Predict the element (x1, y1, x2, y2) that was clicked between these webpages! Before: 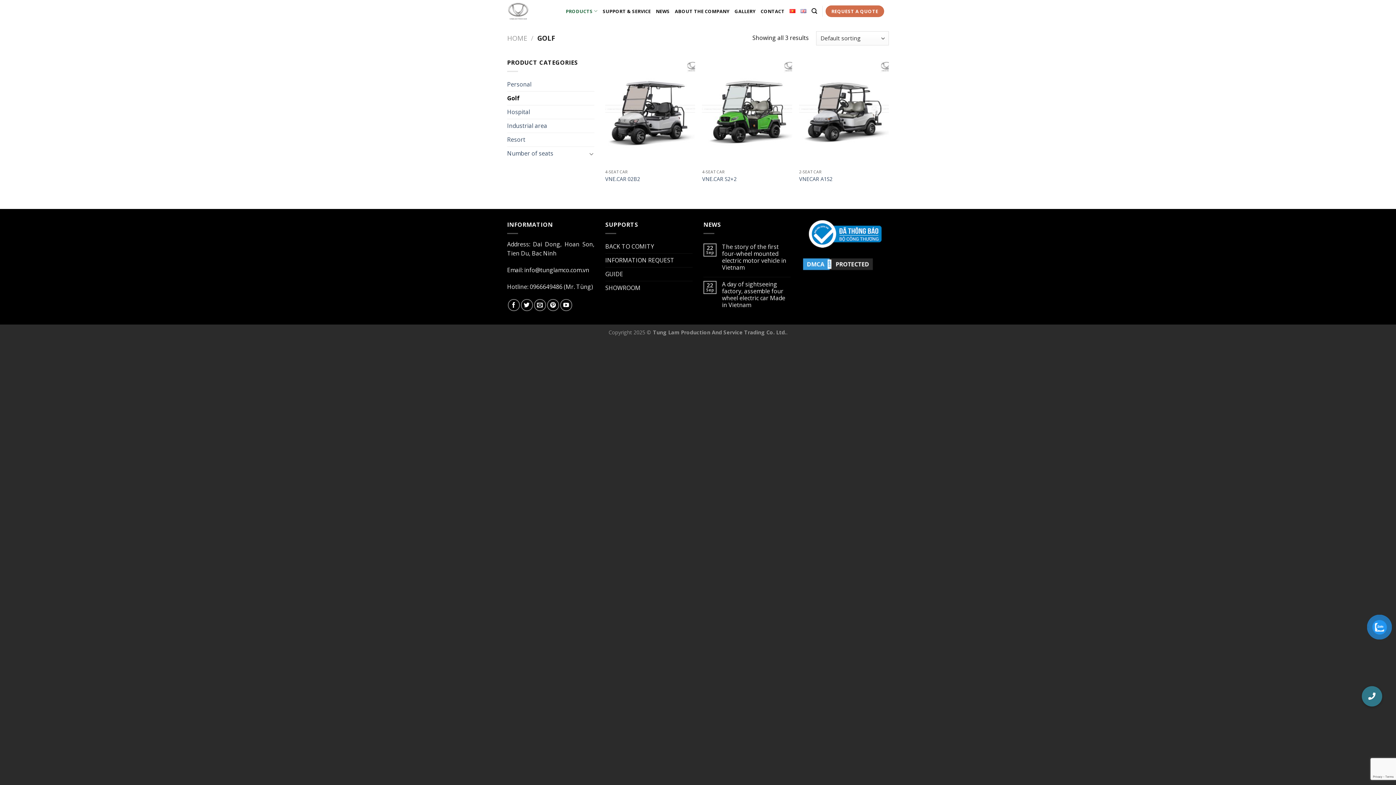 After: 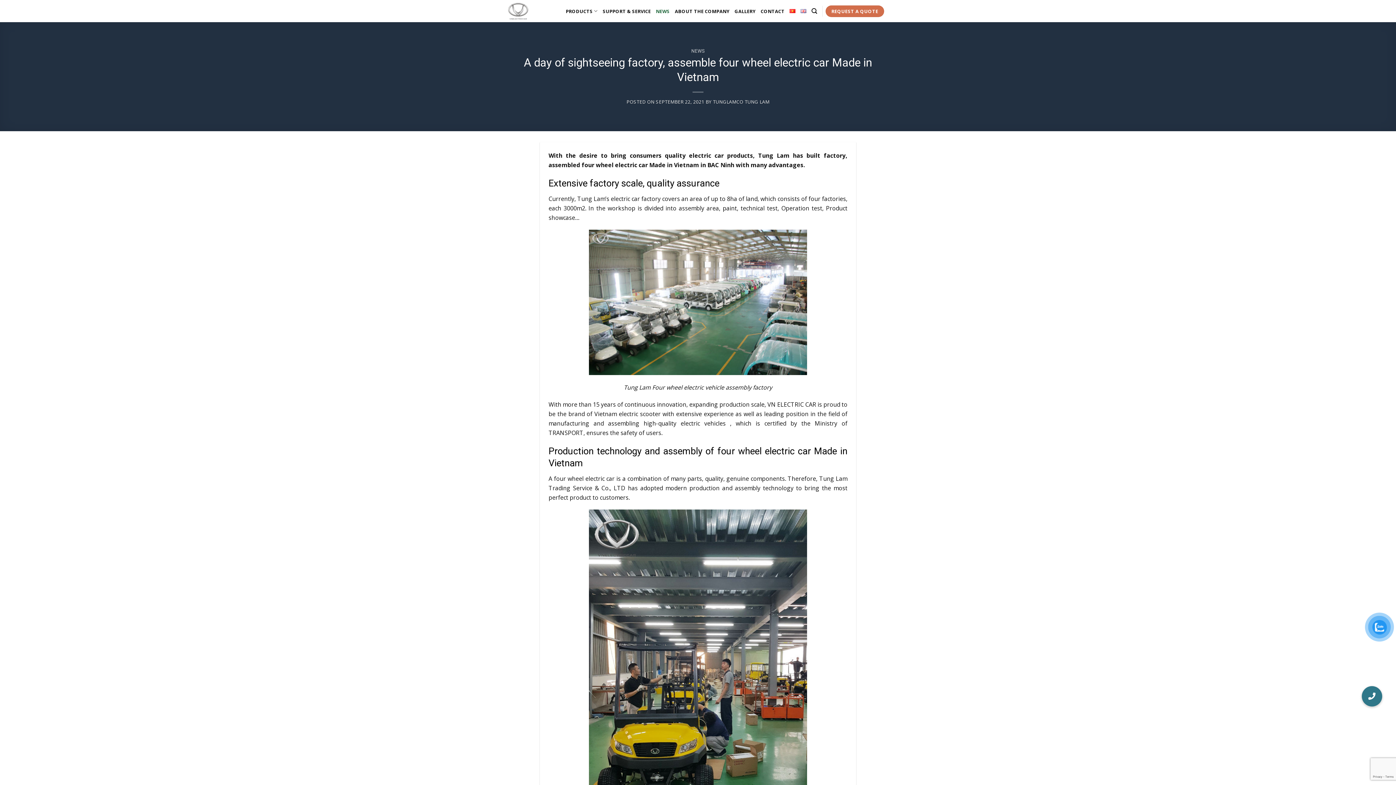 Action: bbox: (722, 281, 790, 308) label: A day of sightseeing factory, assemble four wheel electric car Made in Vietnam